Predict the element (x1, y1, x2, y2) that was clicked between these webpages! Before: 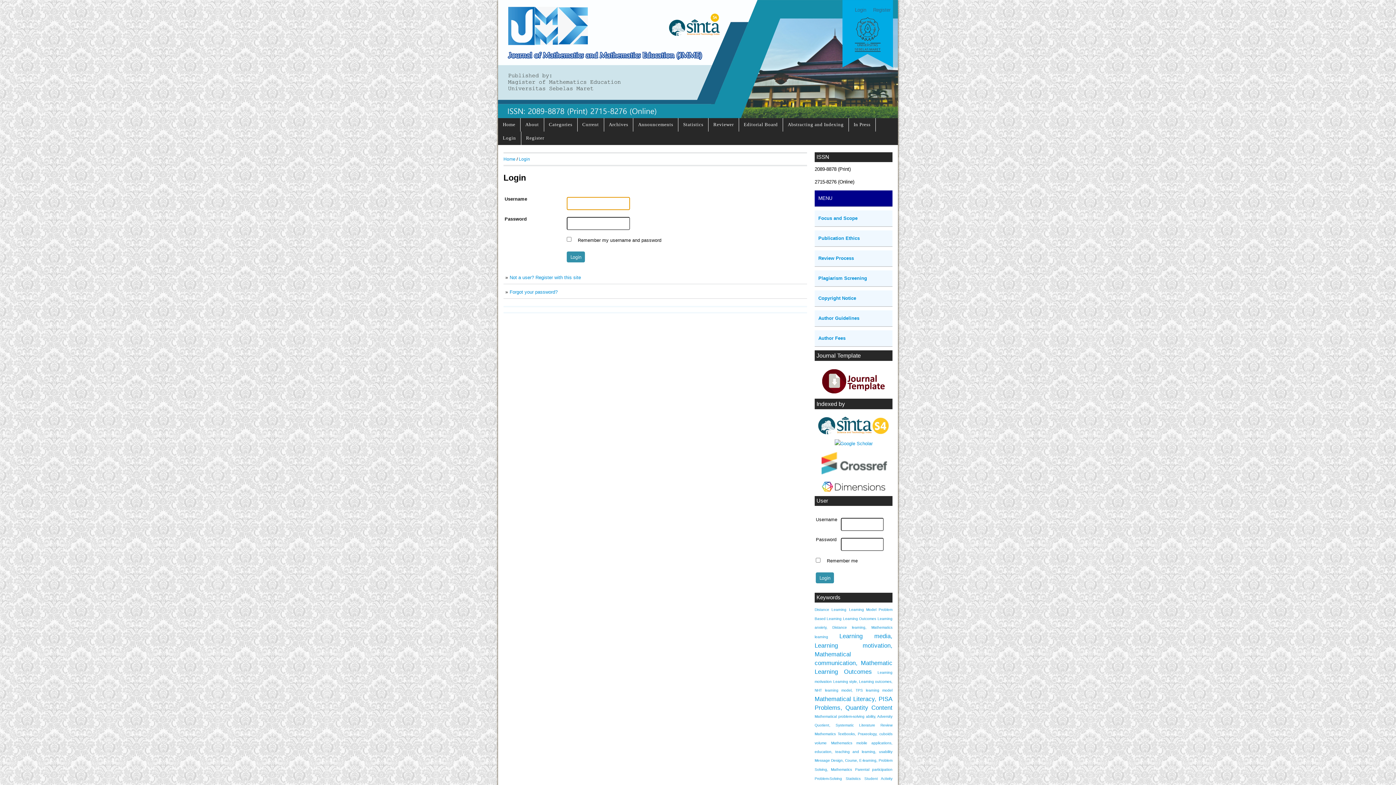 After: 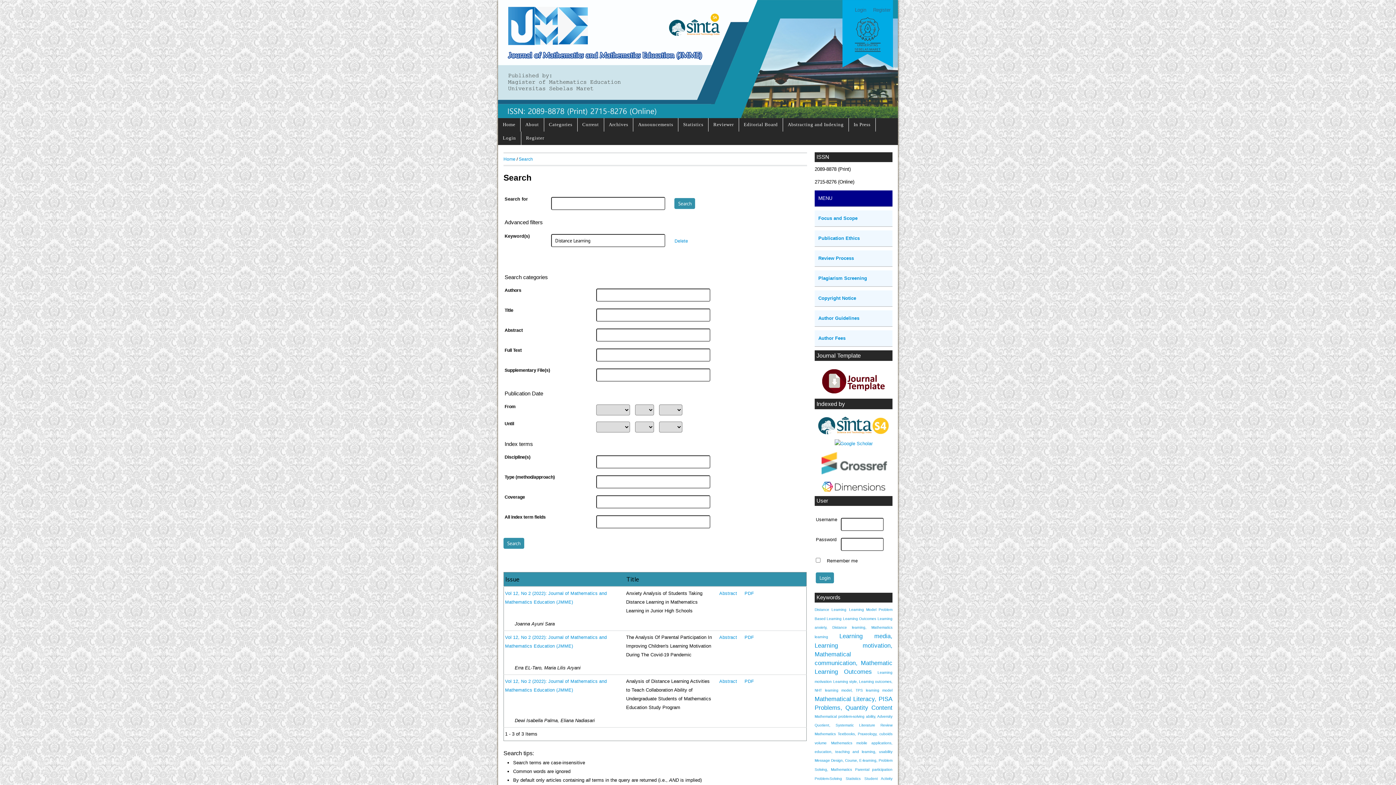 Action: bbox: (814, 607, 846, 612) label: Distance Learning